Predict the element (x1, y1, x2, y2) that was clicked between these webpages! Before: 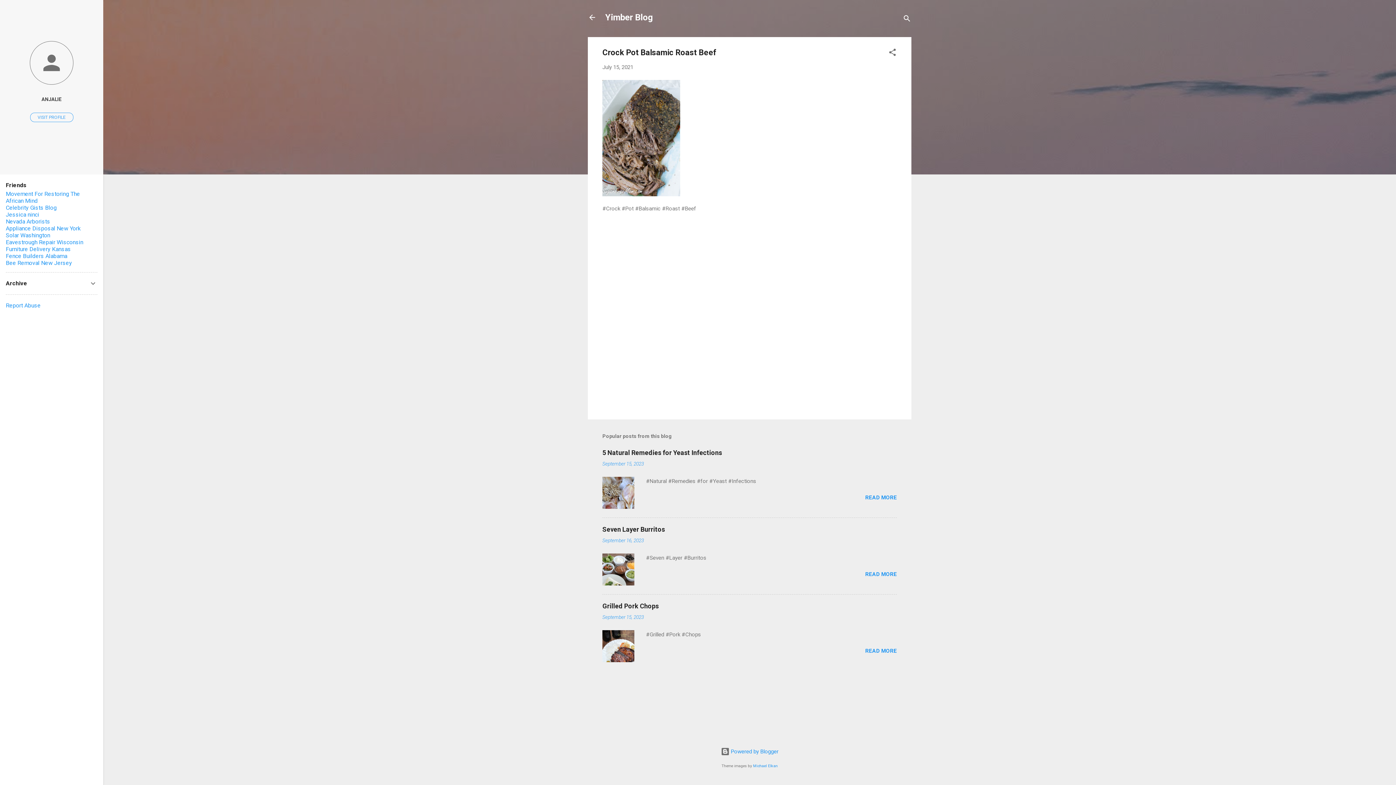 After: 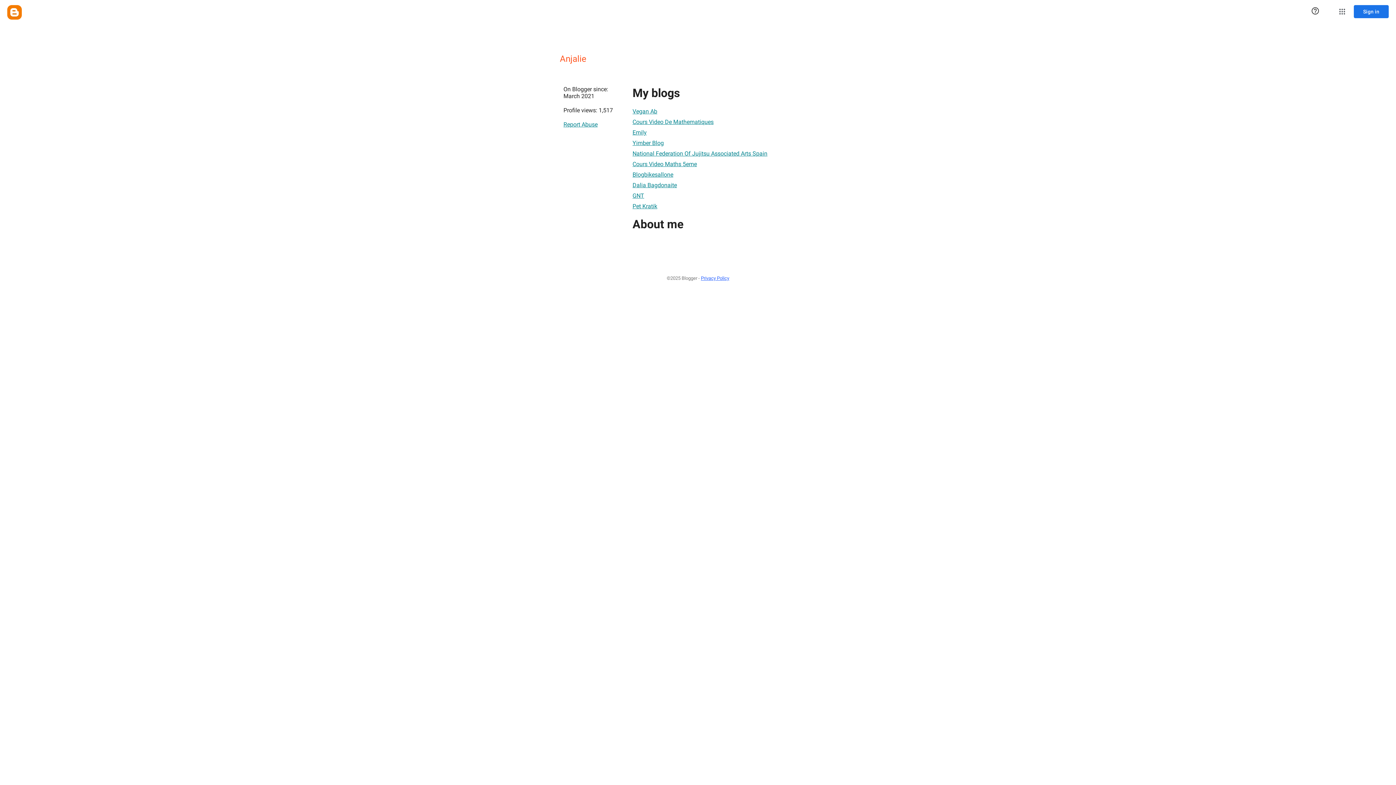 Action: bbox: (30, 112, 73, 122) label: VISIT PROFILE